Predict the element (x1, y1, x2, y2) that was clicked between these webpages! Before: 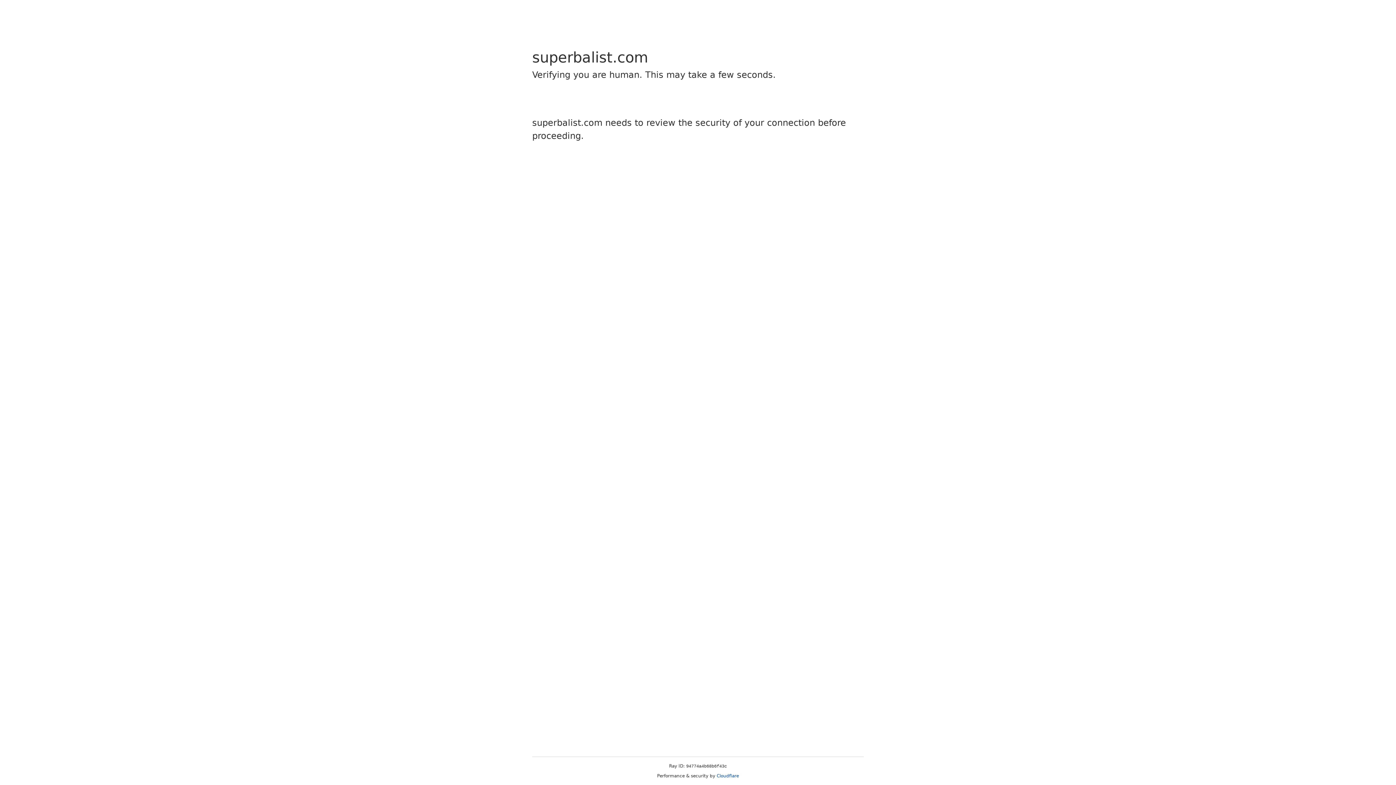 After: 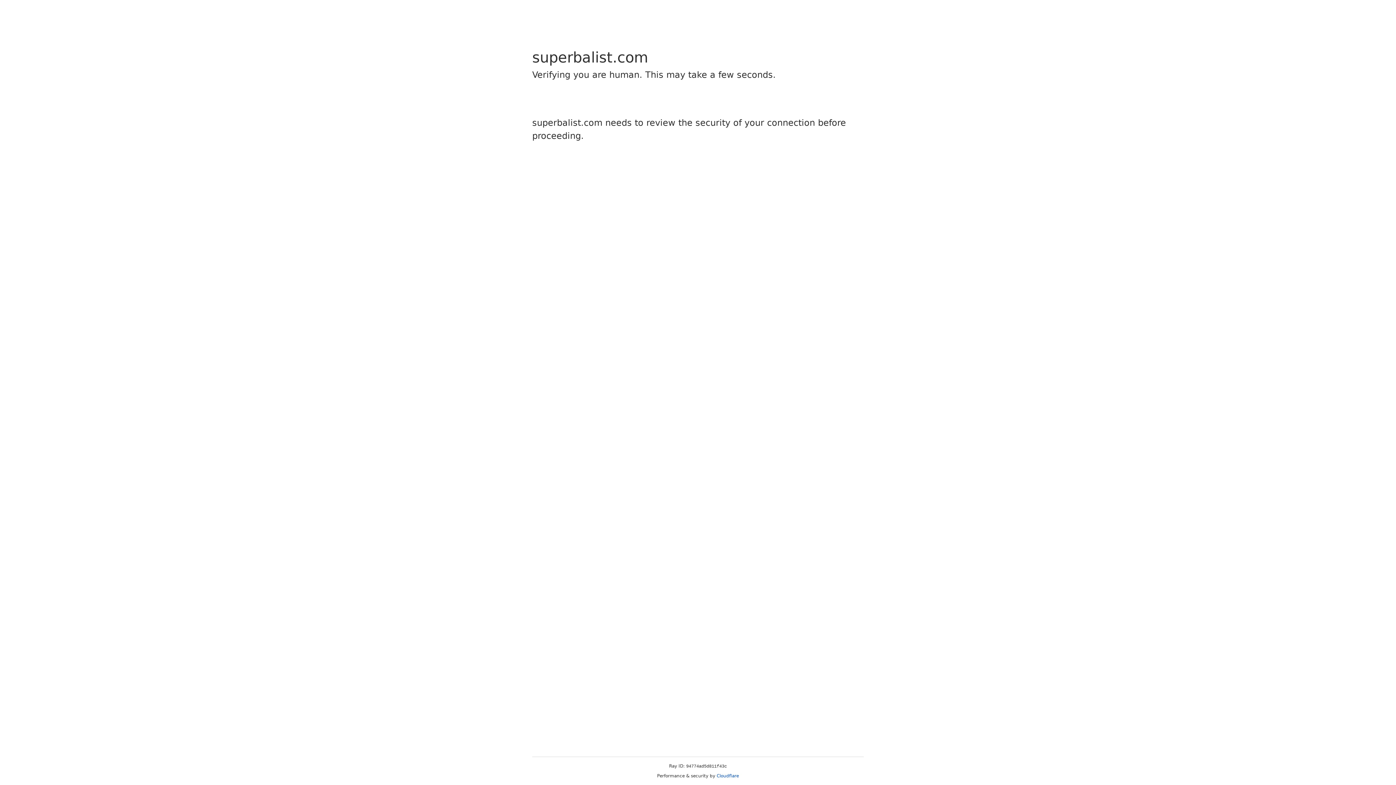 Action: label: Cloudflare bbox: (716, 773, 739, 778)